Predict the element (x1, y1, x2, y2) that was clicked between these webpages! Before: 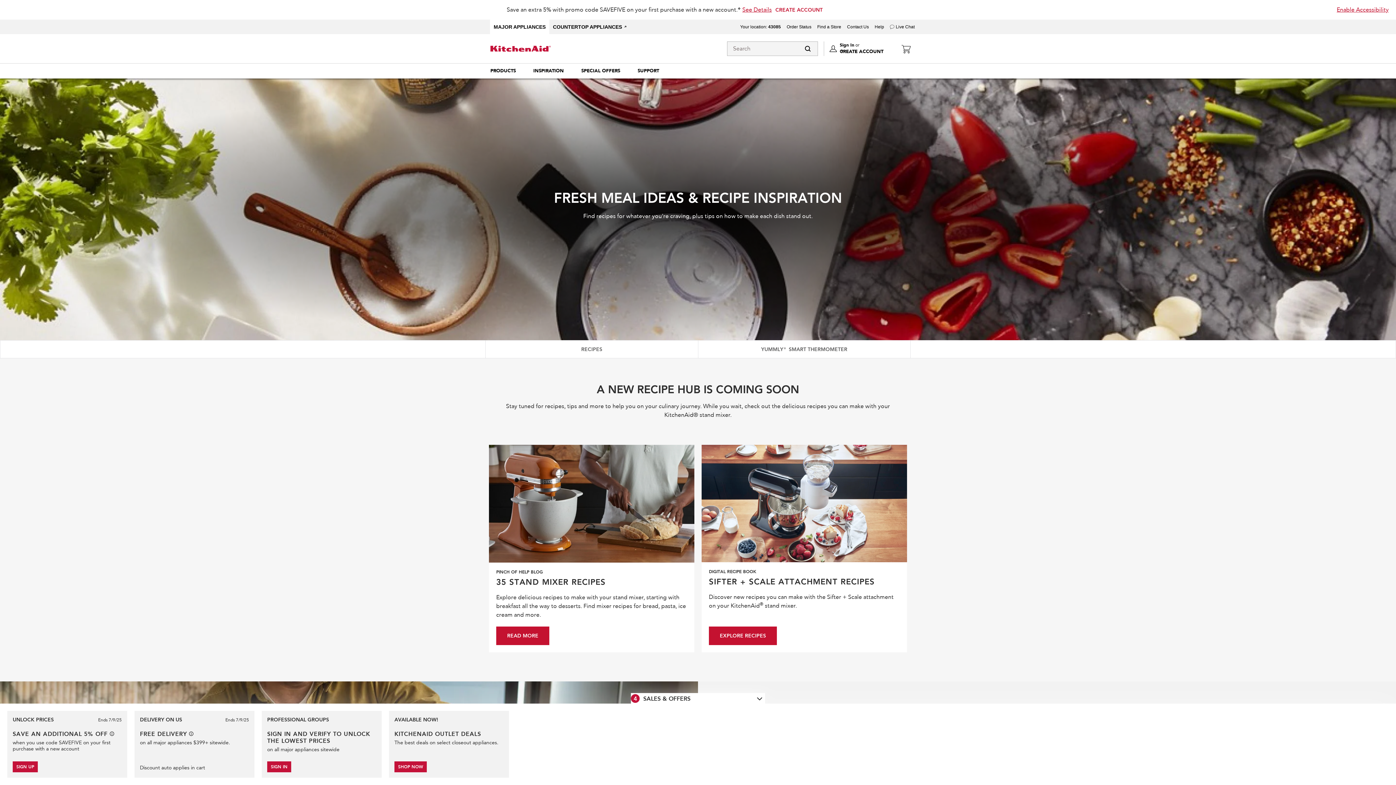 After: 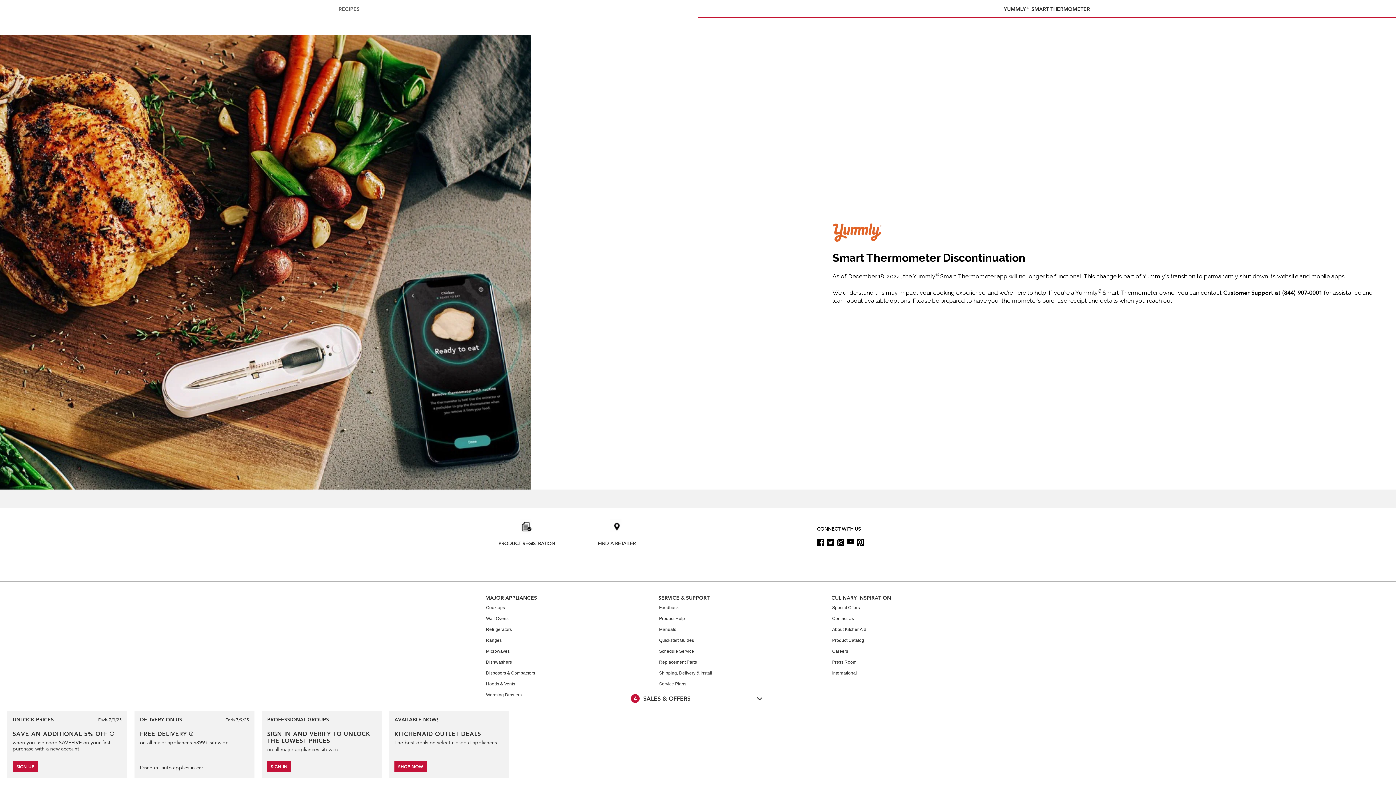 Action: label: YUMMLY® SMART THERMOMETER bbox: (698, 340, 910, 358)